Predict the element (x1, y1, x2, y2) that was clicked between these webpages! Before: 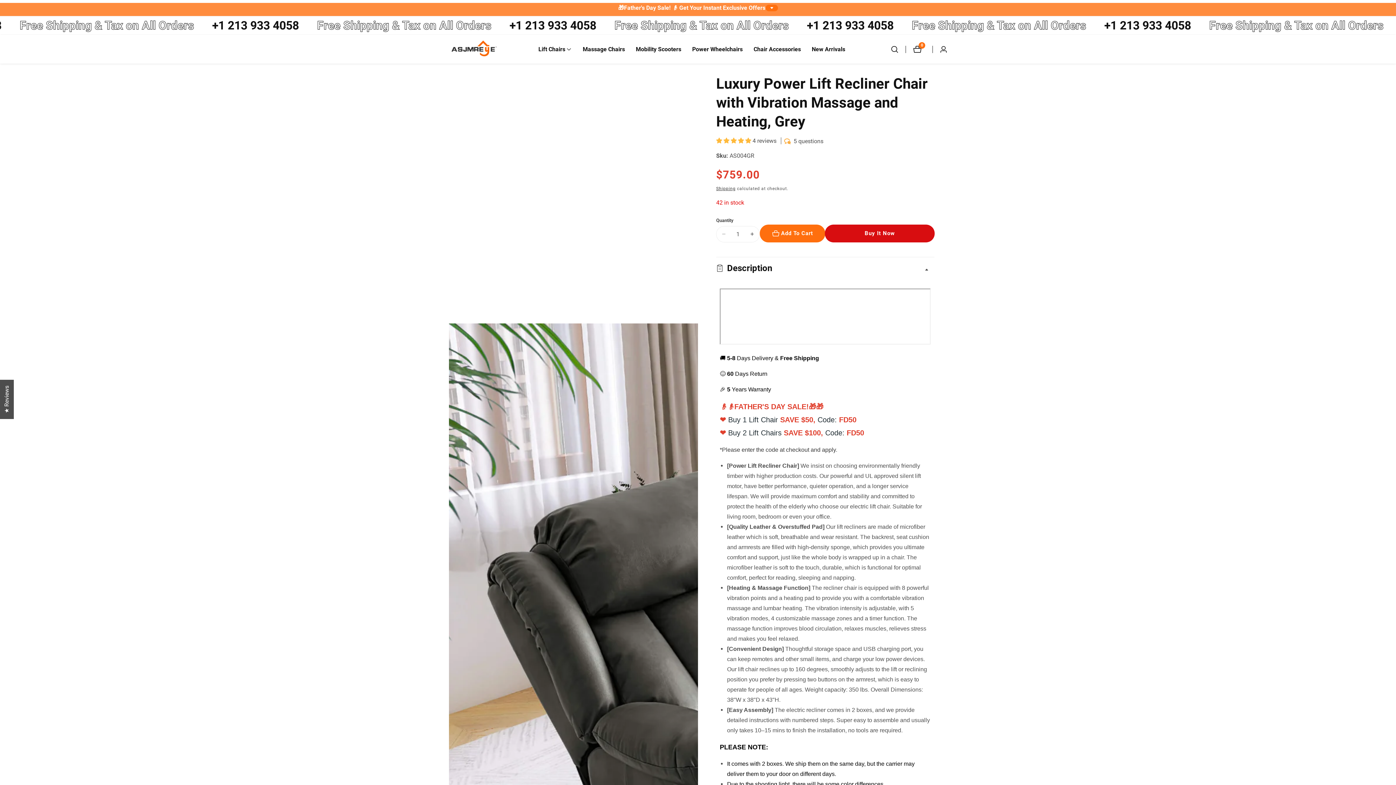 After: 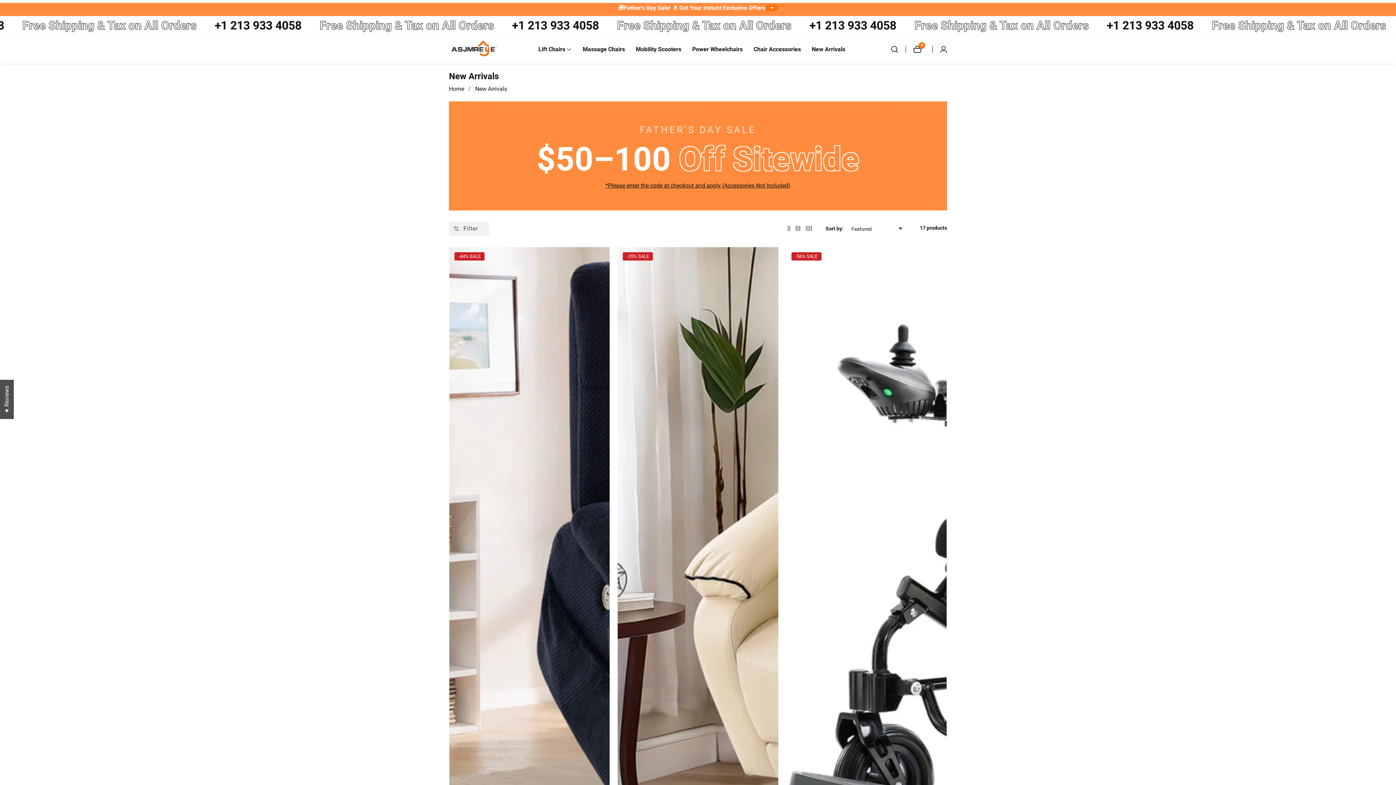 Action: bbox: (811, 35, 845, 63) label: New Arrivals